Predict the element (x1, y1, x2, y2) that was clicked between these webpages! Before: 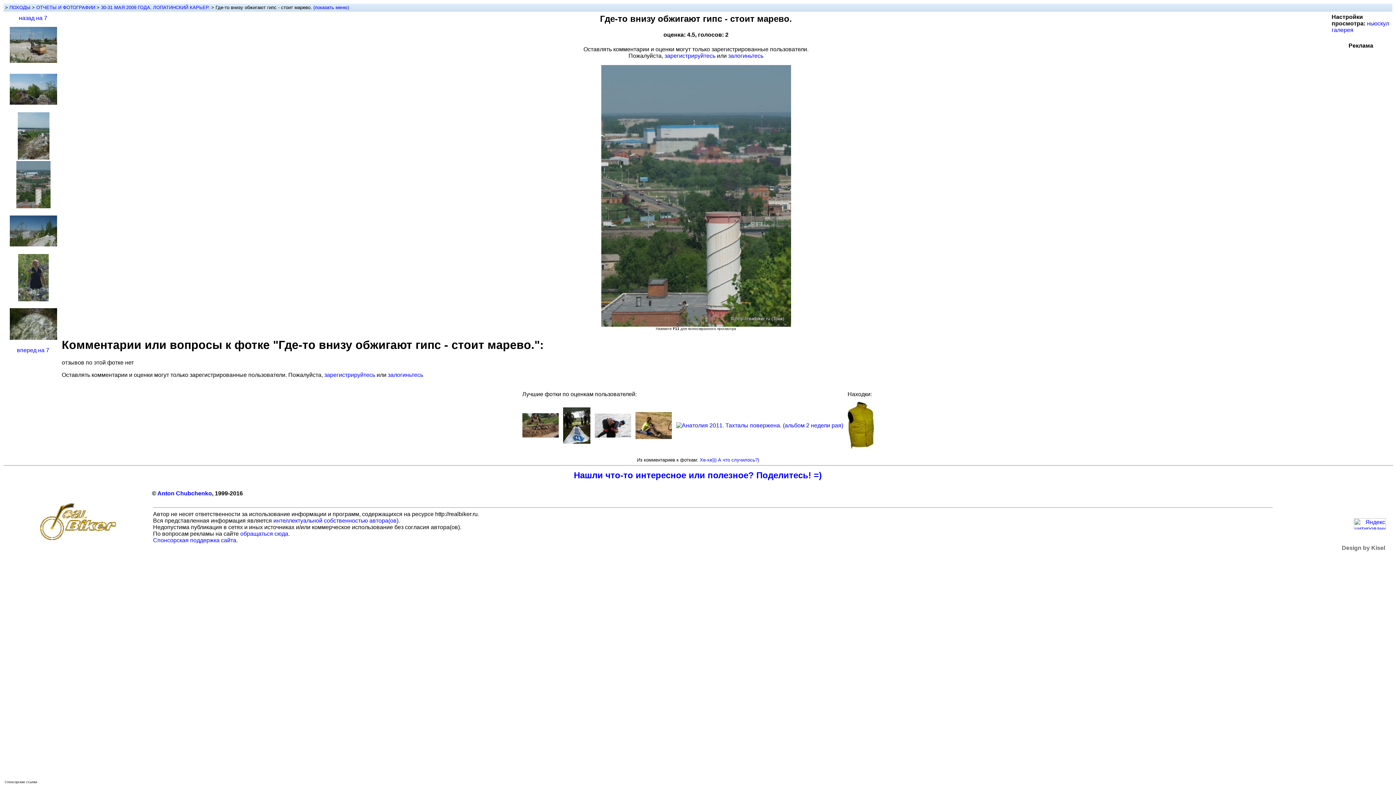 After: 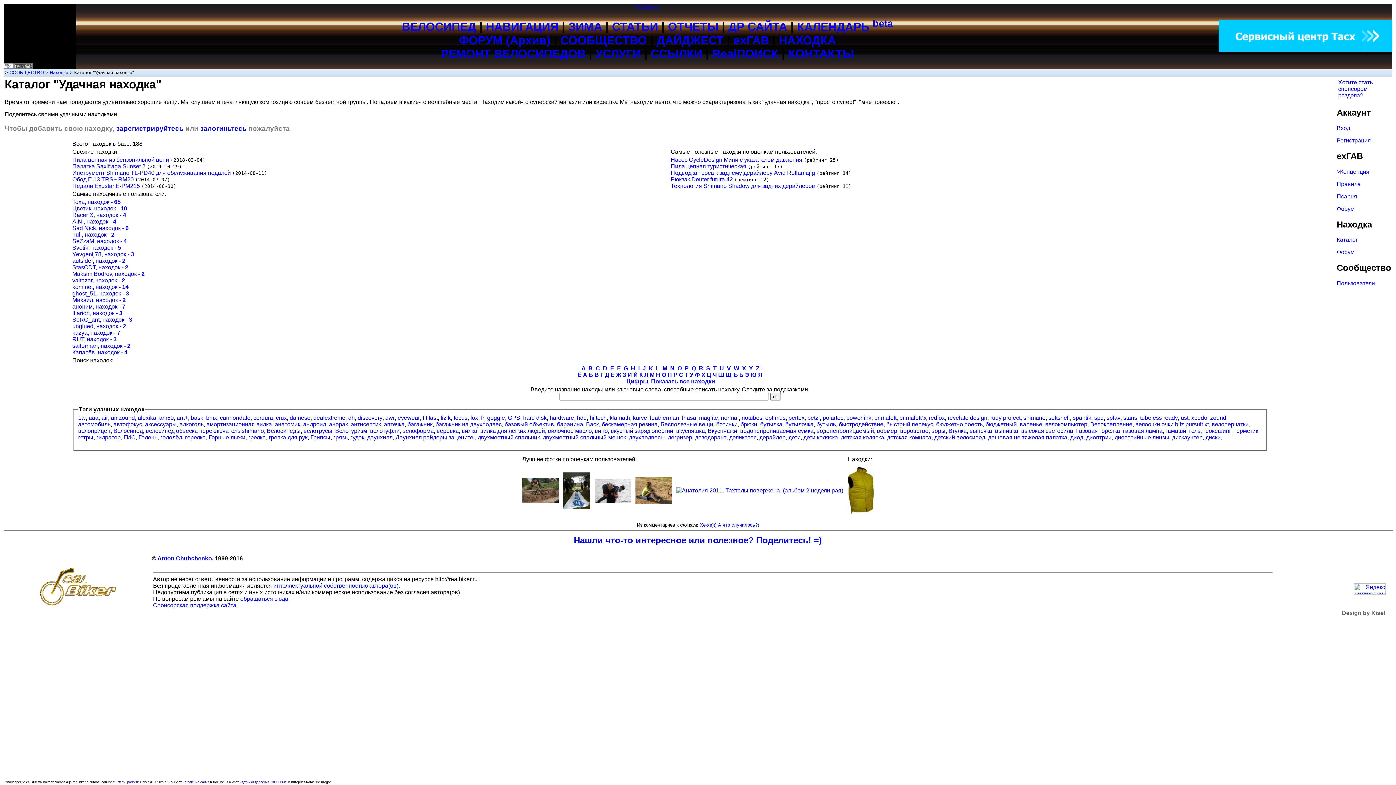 Action: bbox: (574, 470, 822, 480) label: Нашли что-то интересное или полезное? Поделитесь! =)